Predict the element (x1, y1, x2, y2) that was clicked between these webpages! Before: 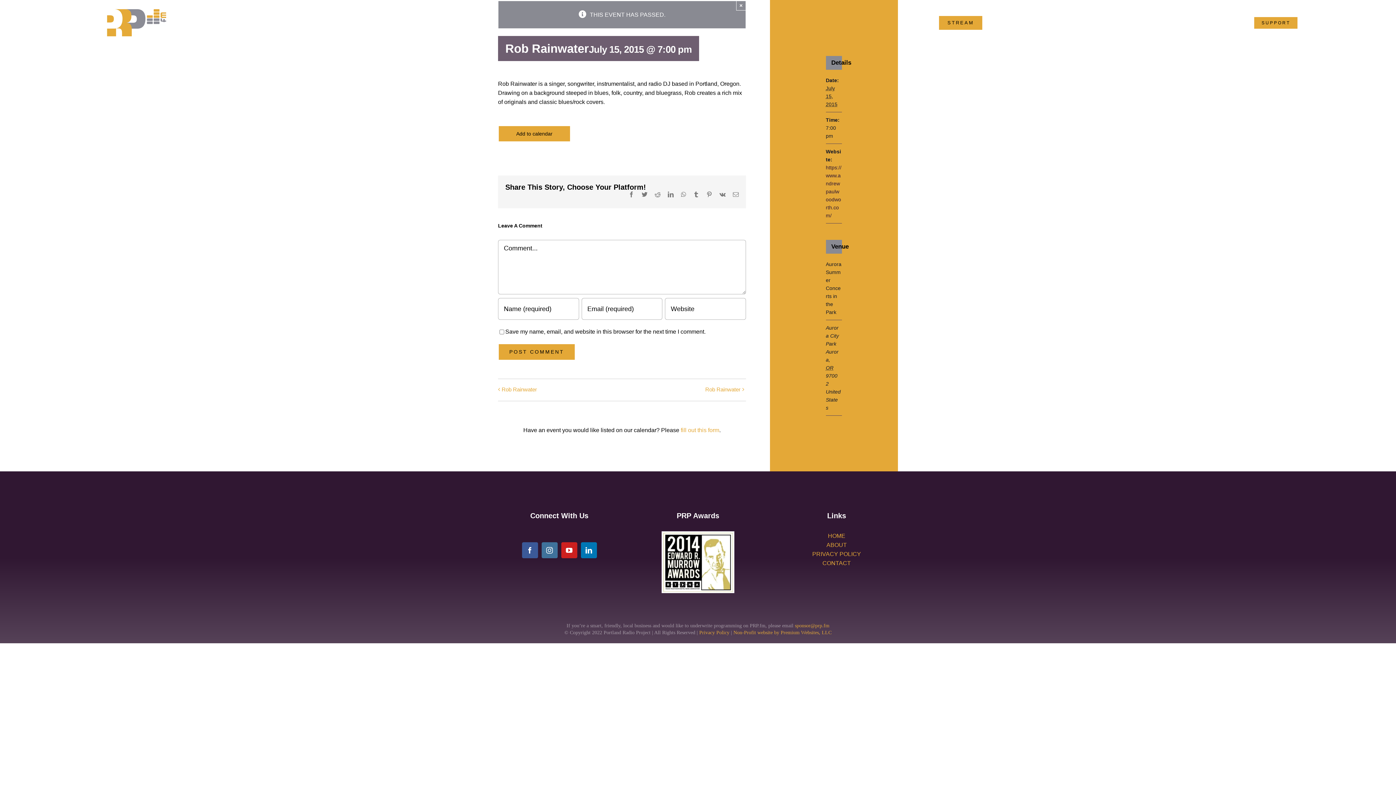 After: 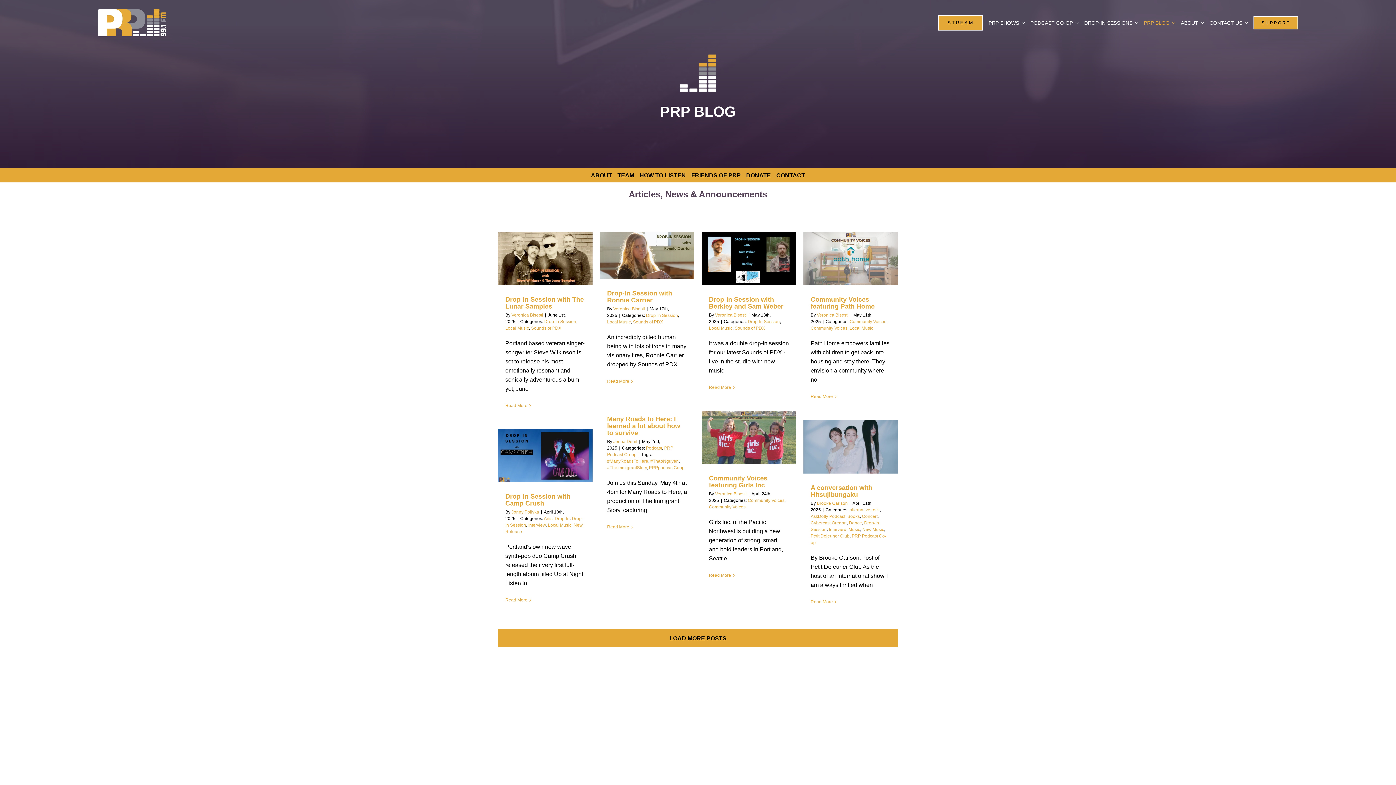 Action: bbox: (1144, 12, 1175, 32) label: PRP BLOG